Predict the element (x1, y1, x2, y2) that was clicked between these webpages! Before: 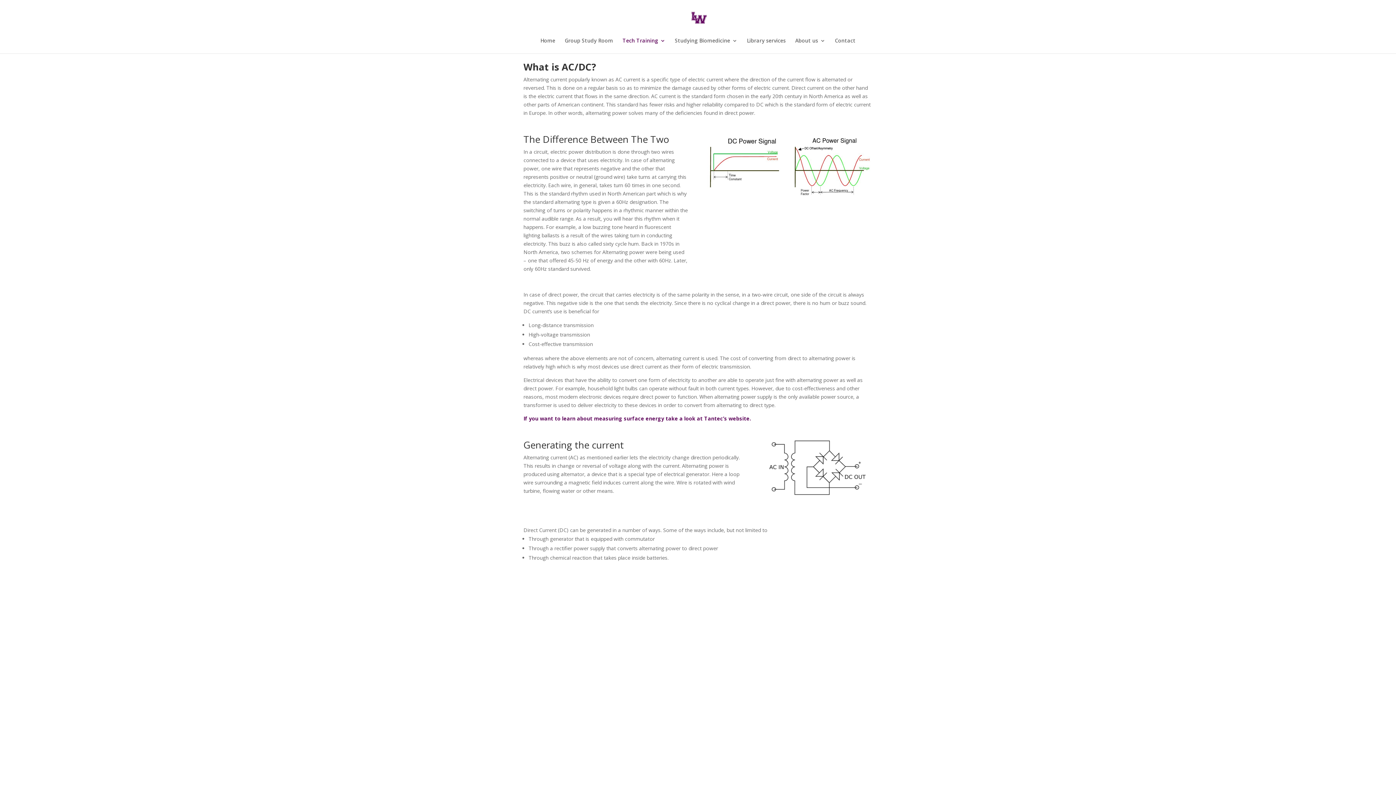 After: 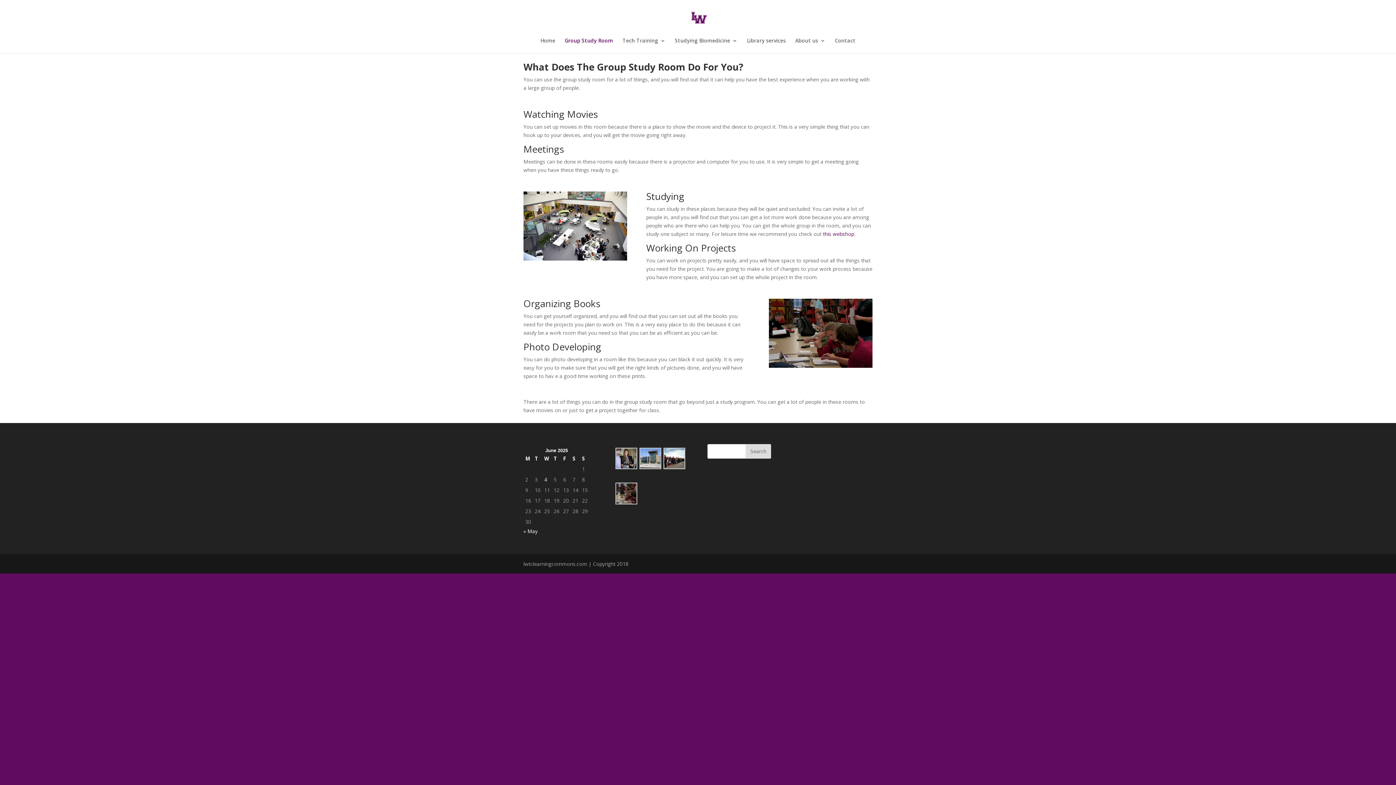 Action: bbox: (564, 38, 613, 53) label: Group Study Room